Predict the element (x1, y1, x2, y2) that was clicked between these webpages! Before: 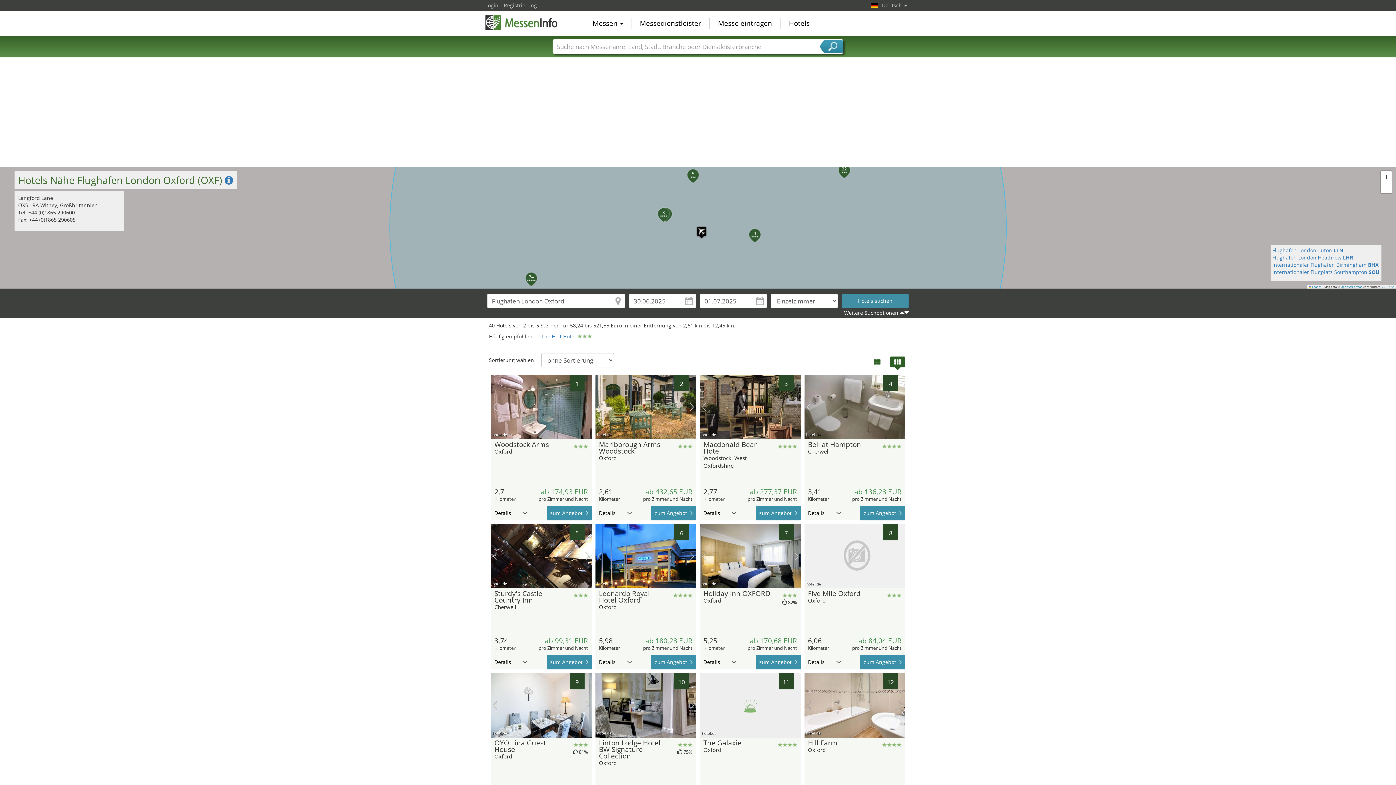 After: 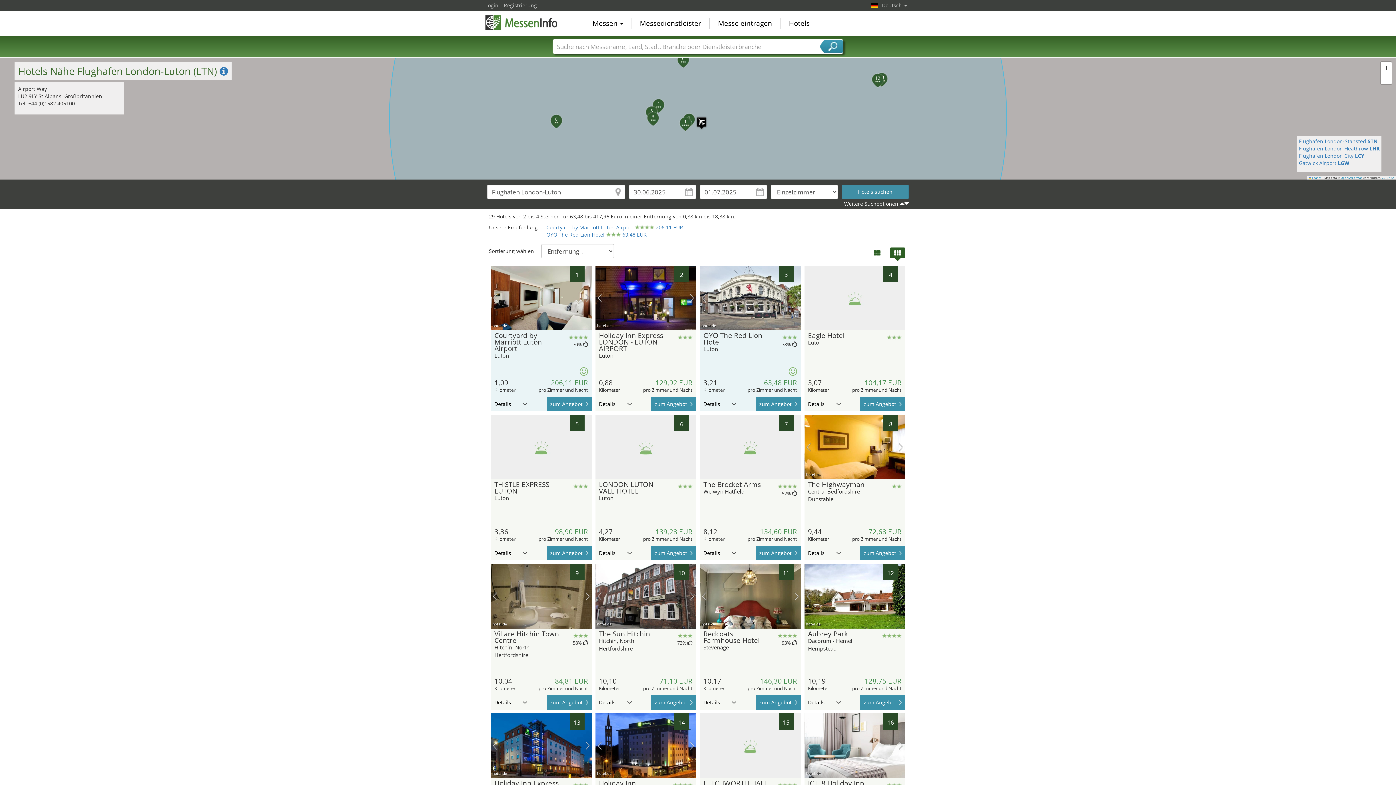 Action: label: Flughafen London-Luton LTN bbox: (1272, 246, 1343, 253)